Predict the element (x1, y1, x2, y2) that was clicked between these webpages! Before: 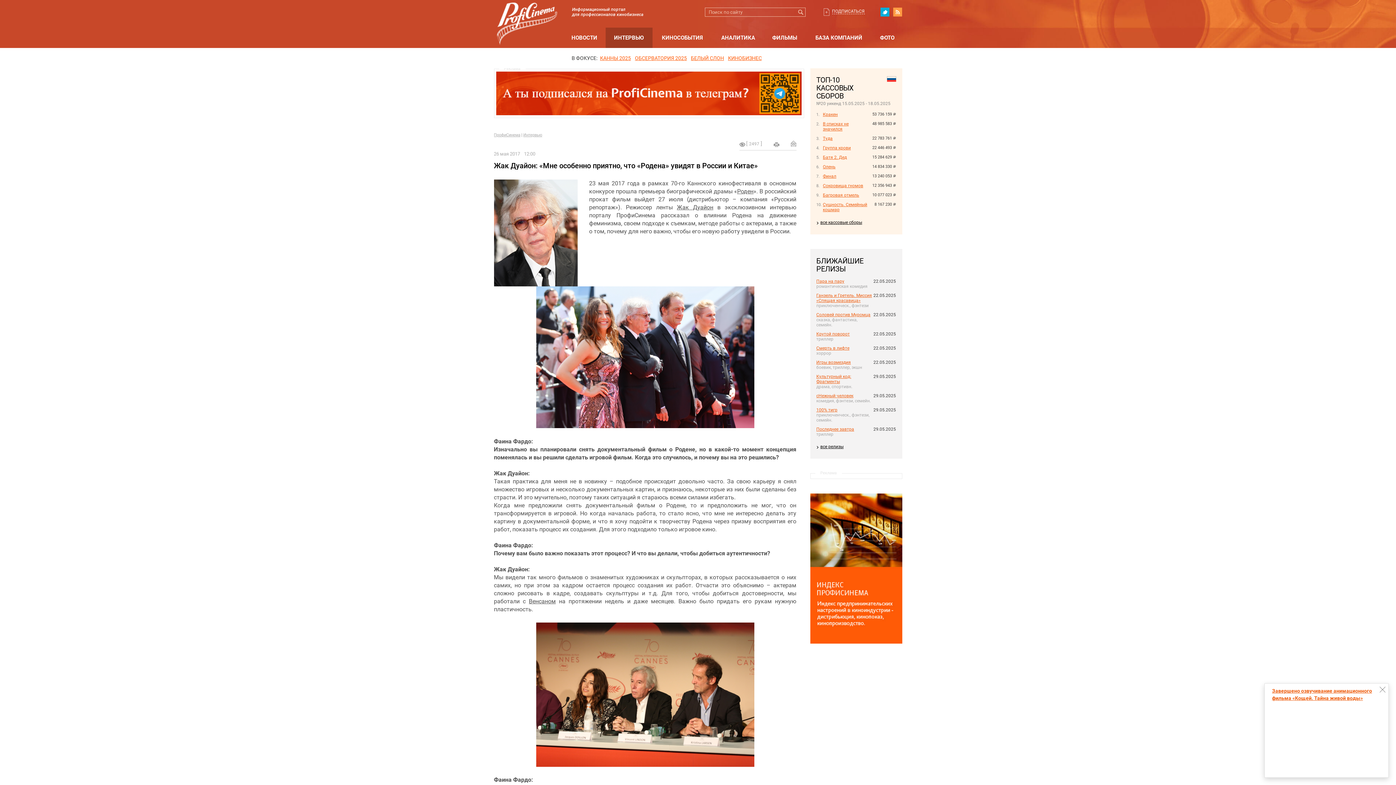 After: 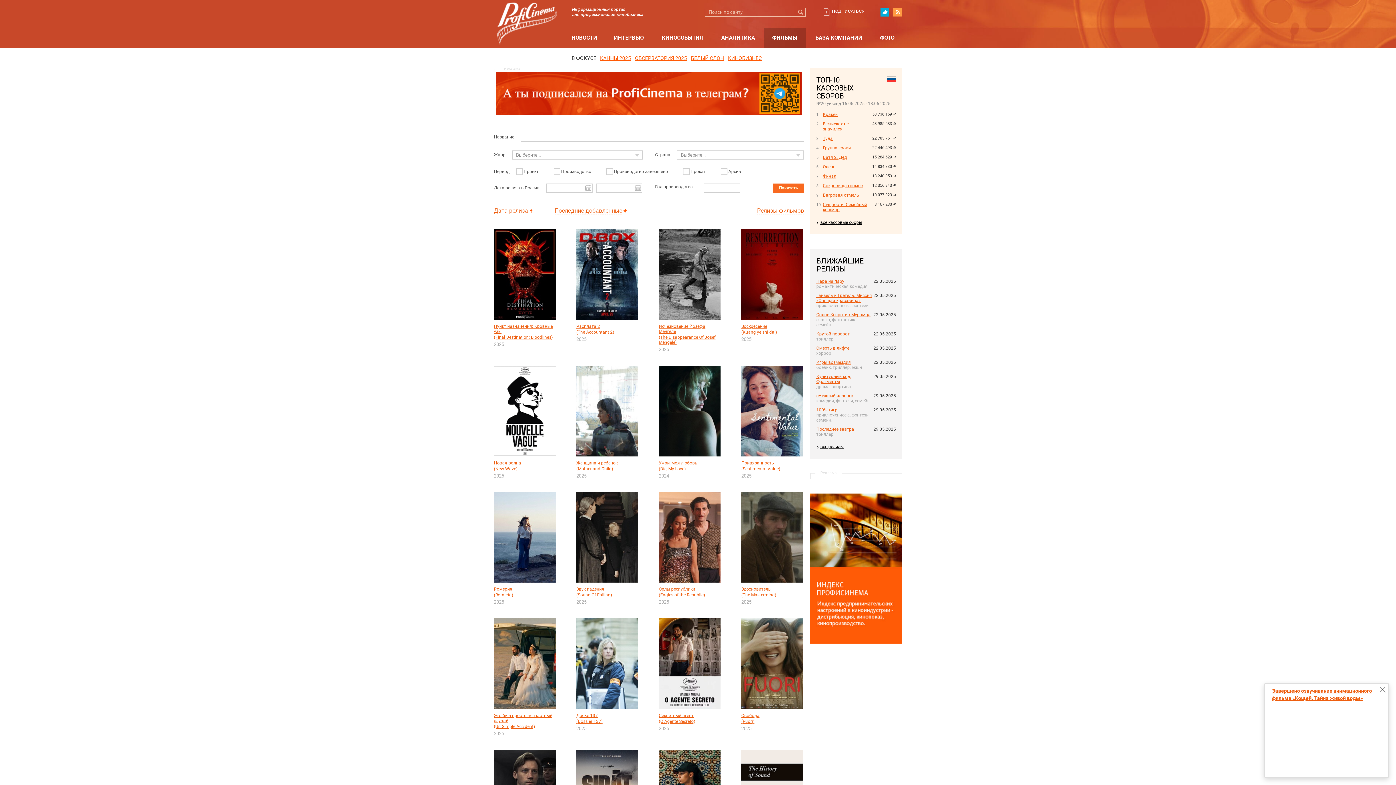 Action: label: ФИЛЬМЫ bbox: (764, 34, 805, 41)